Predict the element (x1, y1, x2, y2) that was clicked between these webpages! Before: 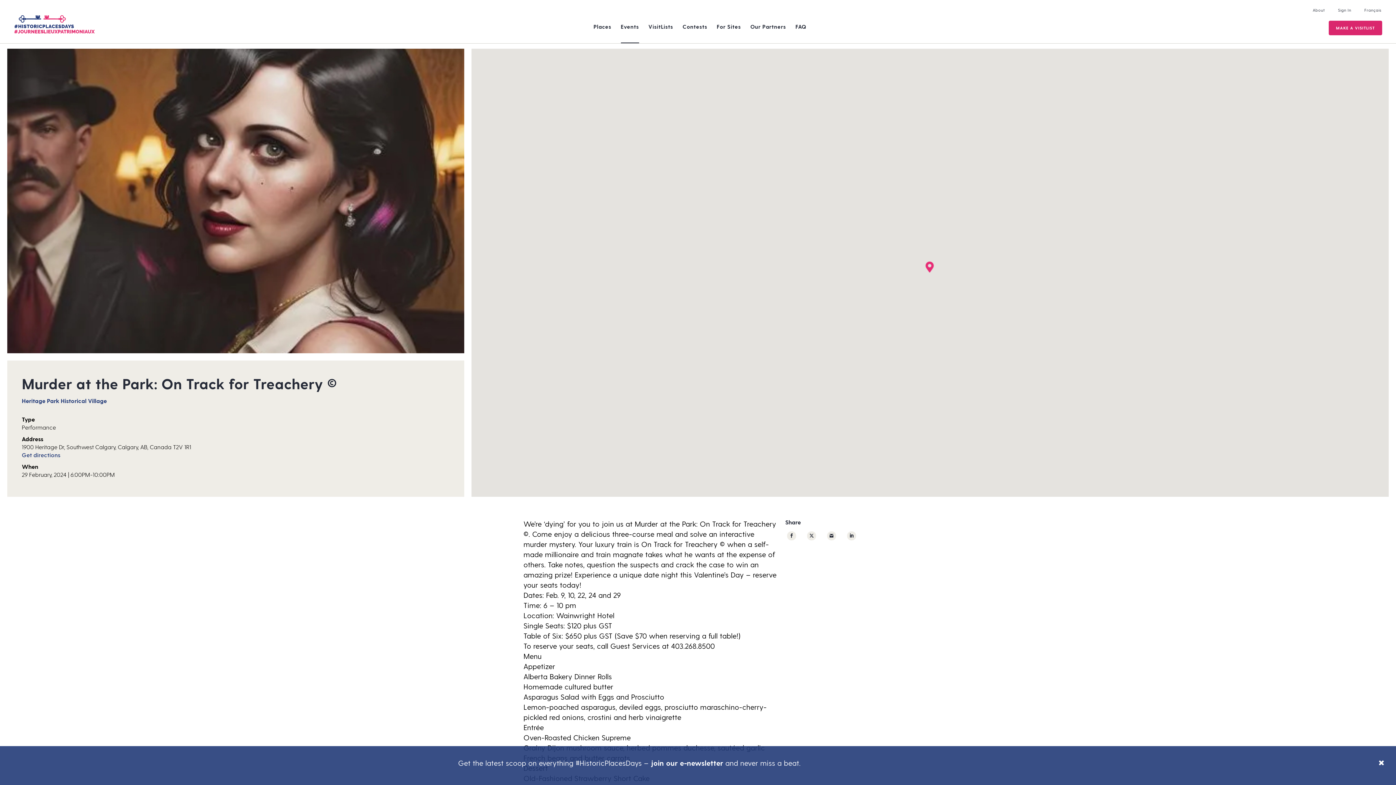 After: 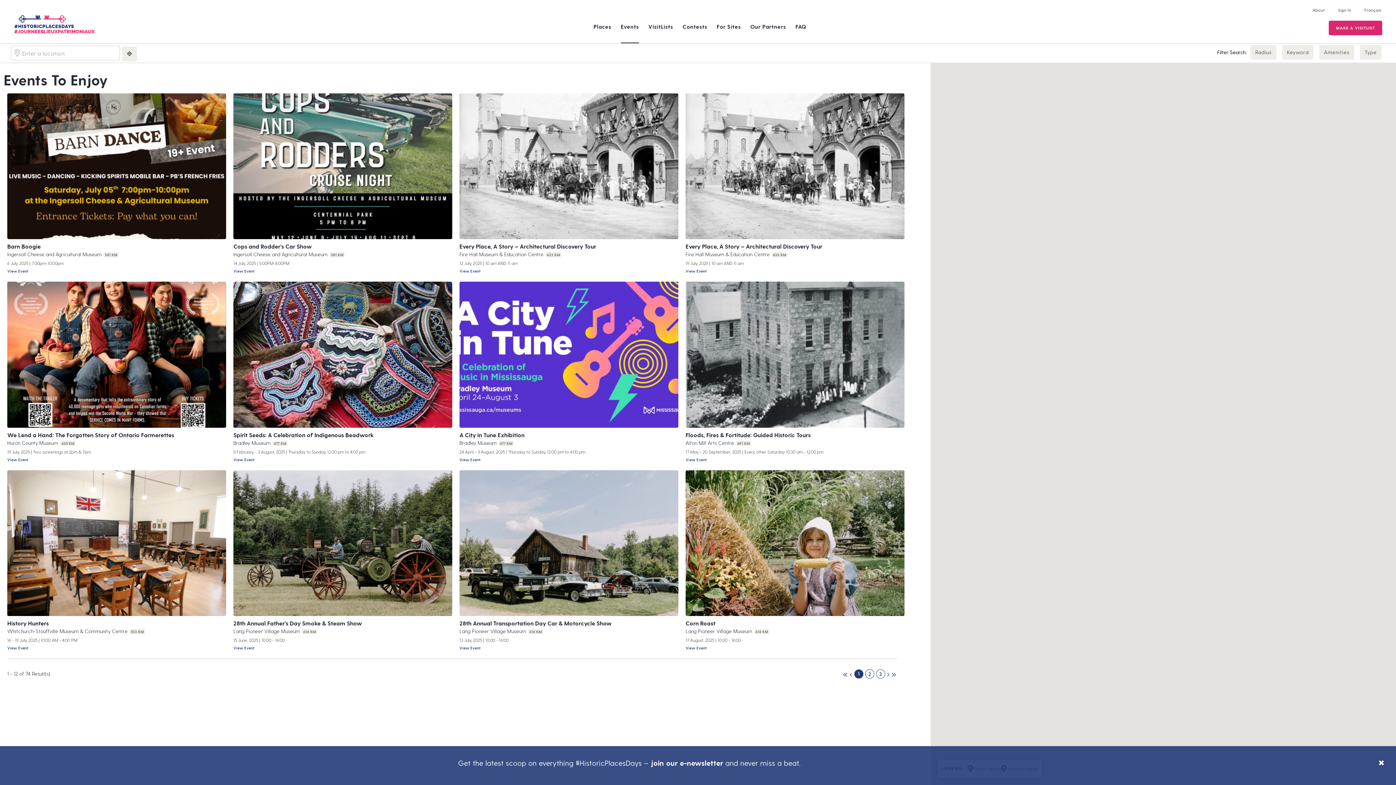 Action: label: Events bbox: (620, 21, 639, 31)